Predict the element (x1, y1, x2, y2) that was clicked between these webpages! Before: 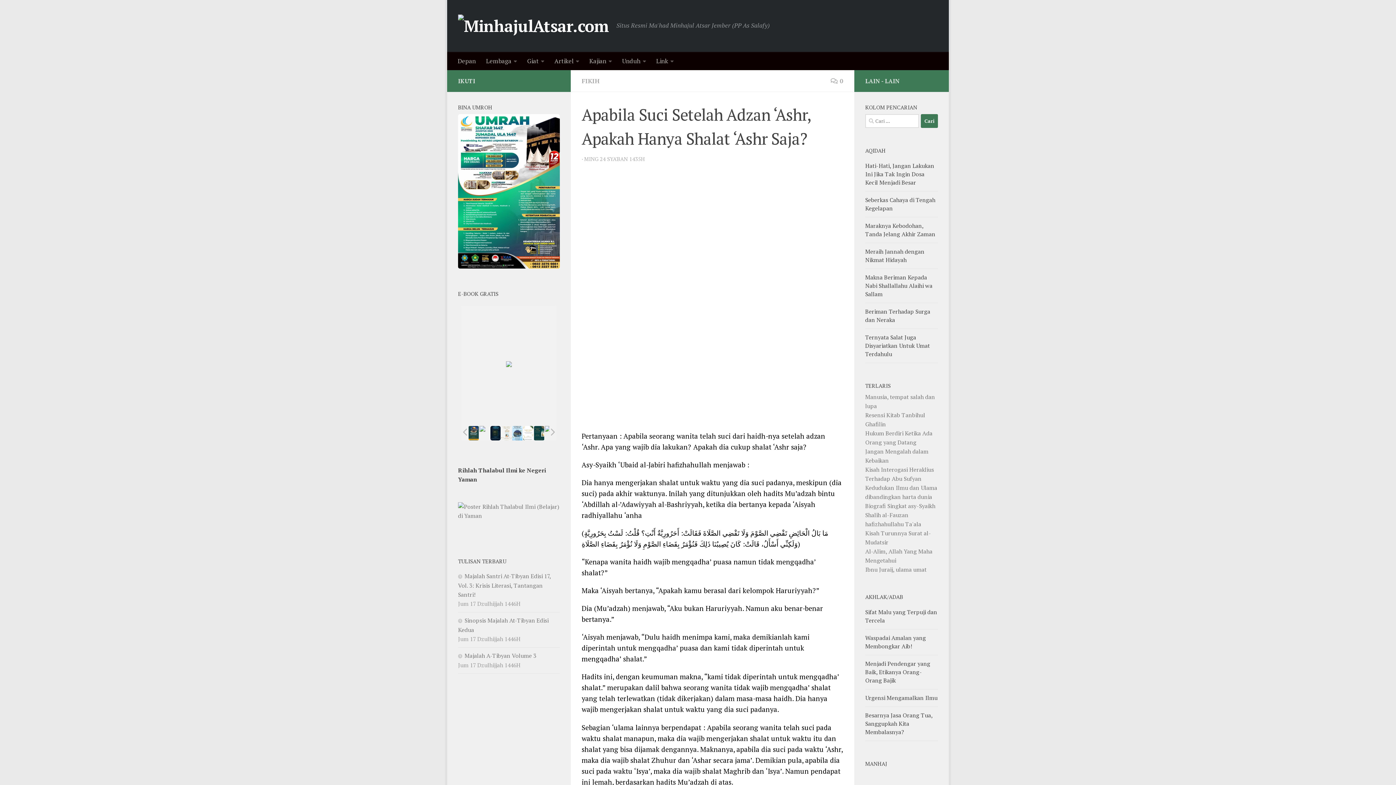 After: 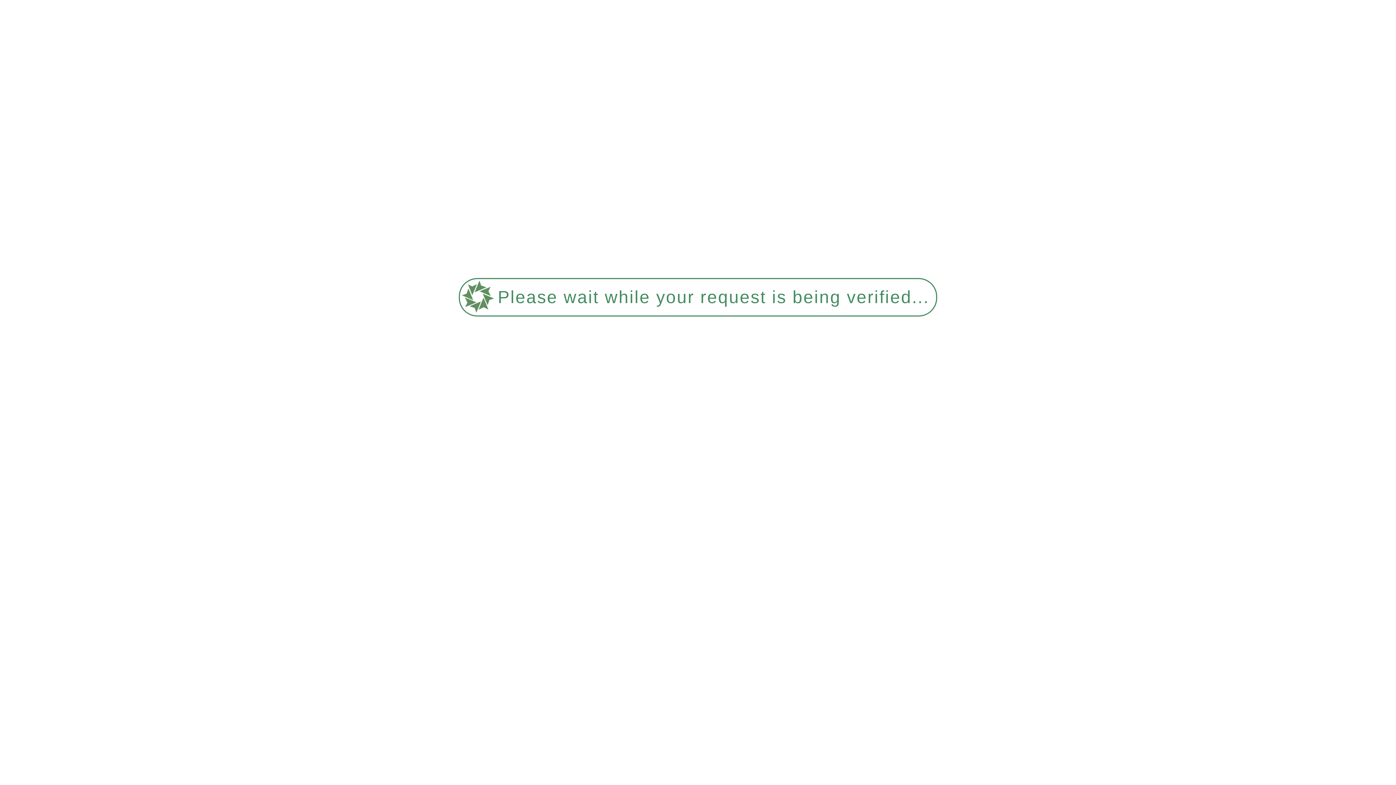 Action: label: Maraknya Kebodohan, Tanda Jelang Akhir Zaman bbox: (865, 221, 935, 238)